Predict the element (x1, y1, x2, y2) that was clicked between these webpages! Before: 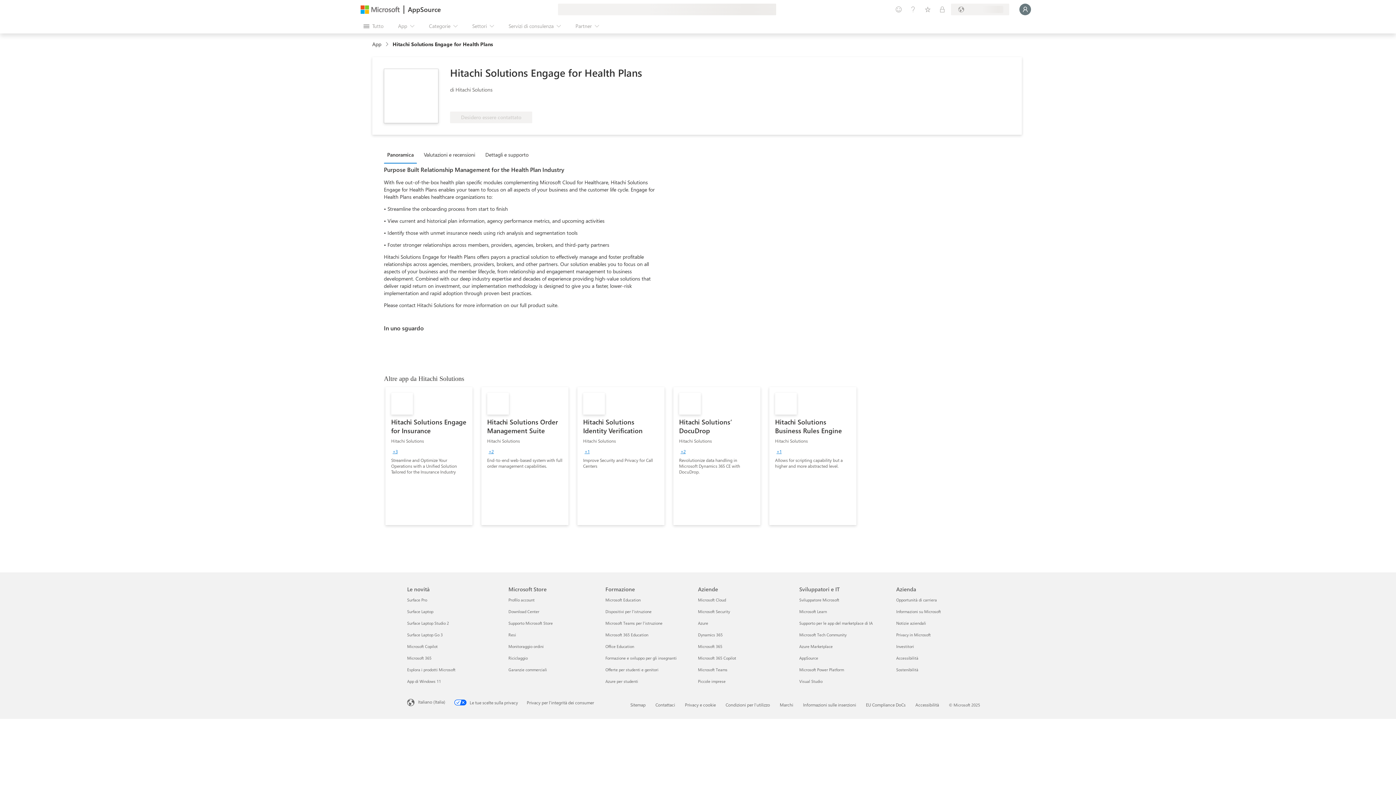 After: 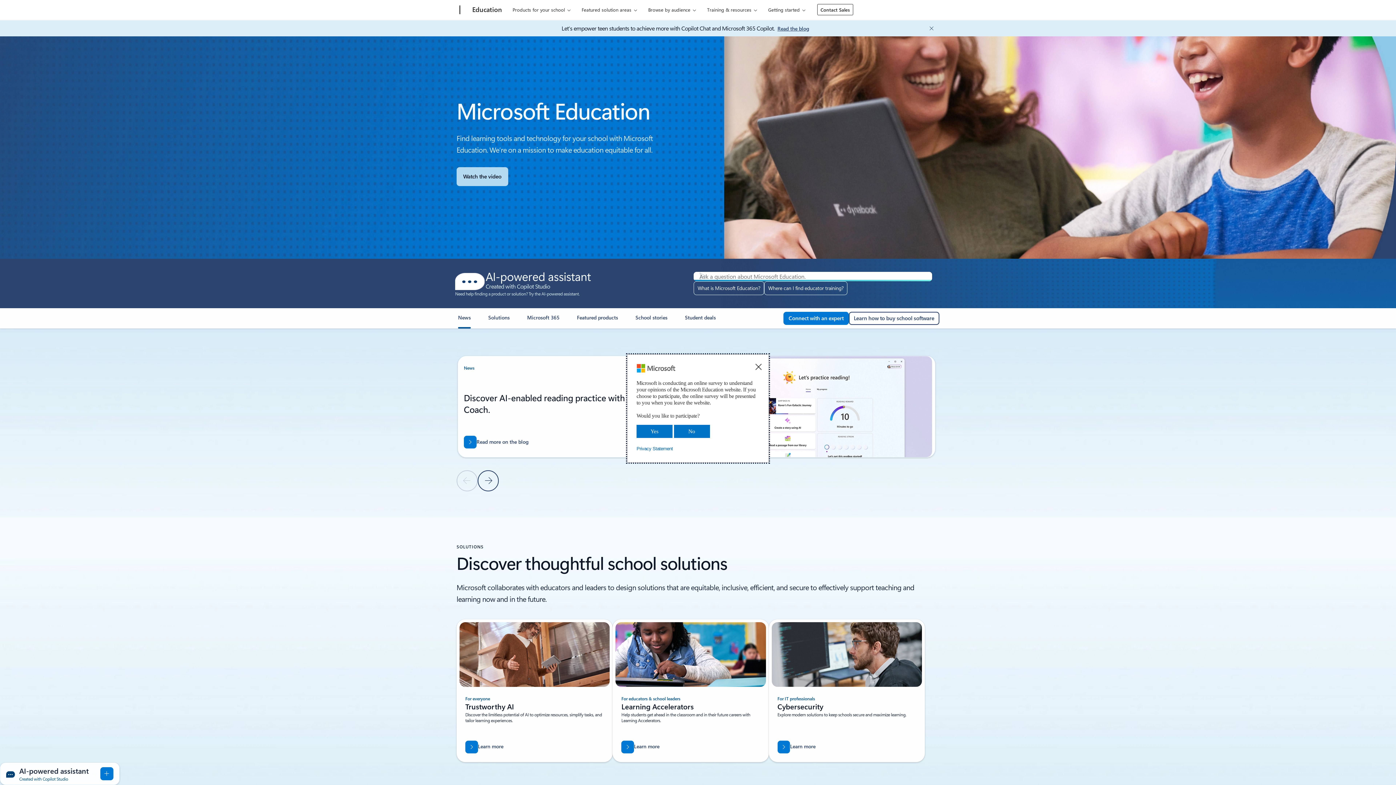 Action: label: Microsoft Education Formazione bbox: (605, 597, 640, 602)